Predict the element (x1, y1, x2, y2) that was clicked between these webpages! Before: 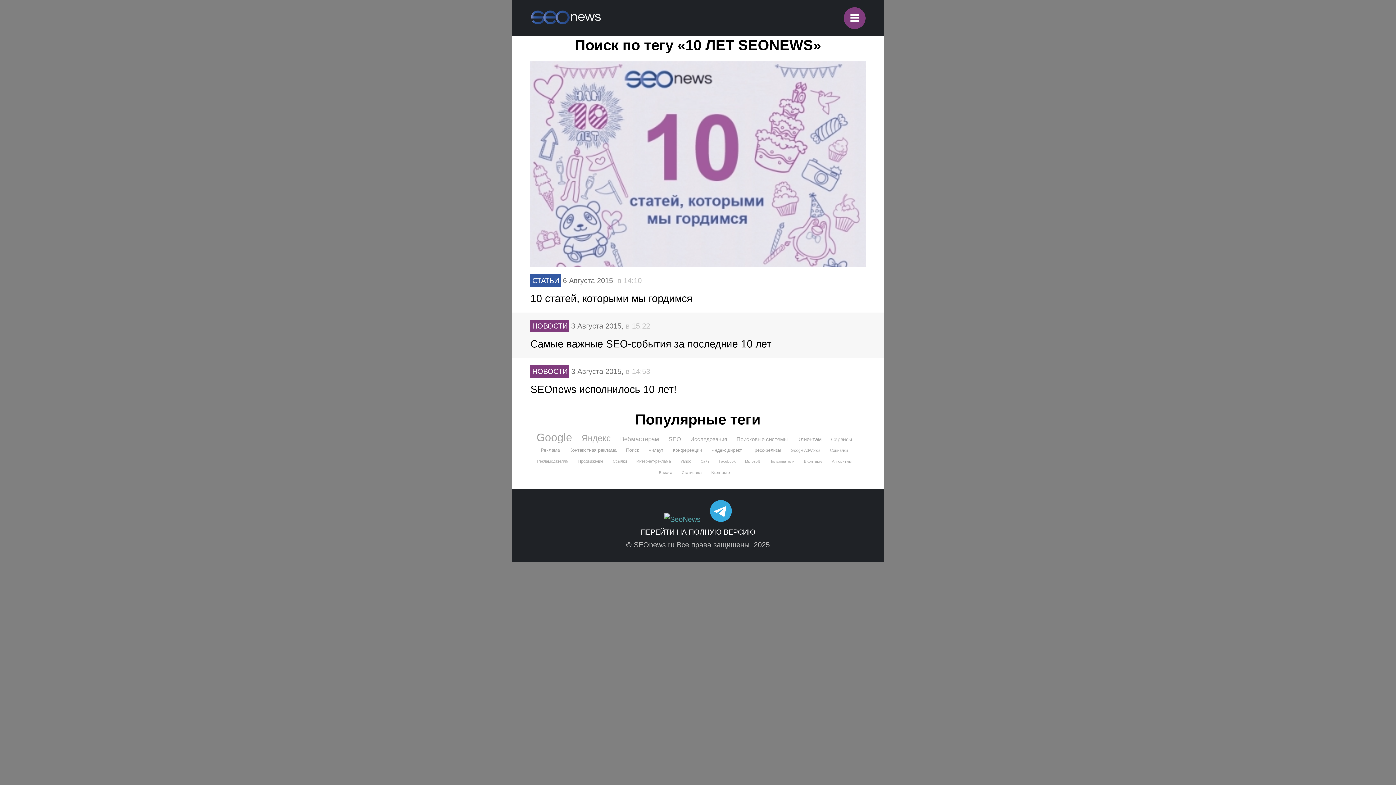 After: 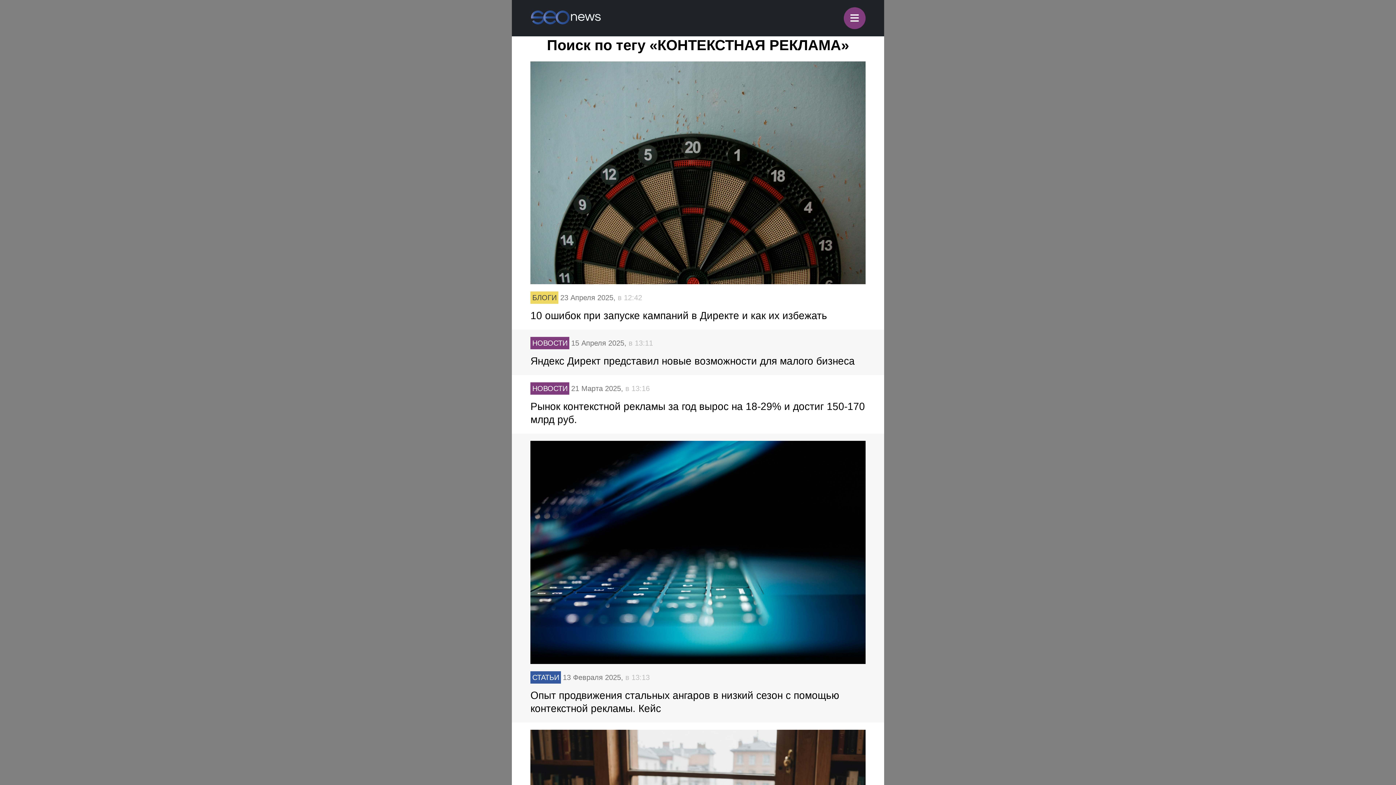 Action: bbox: (569, 444, 616, 455) label: Контекстная реклама